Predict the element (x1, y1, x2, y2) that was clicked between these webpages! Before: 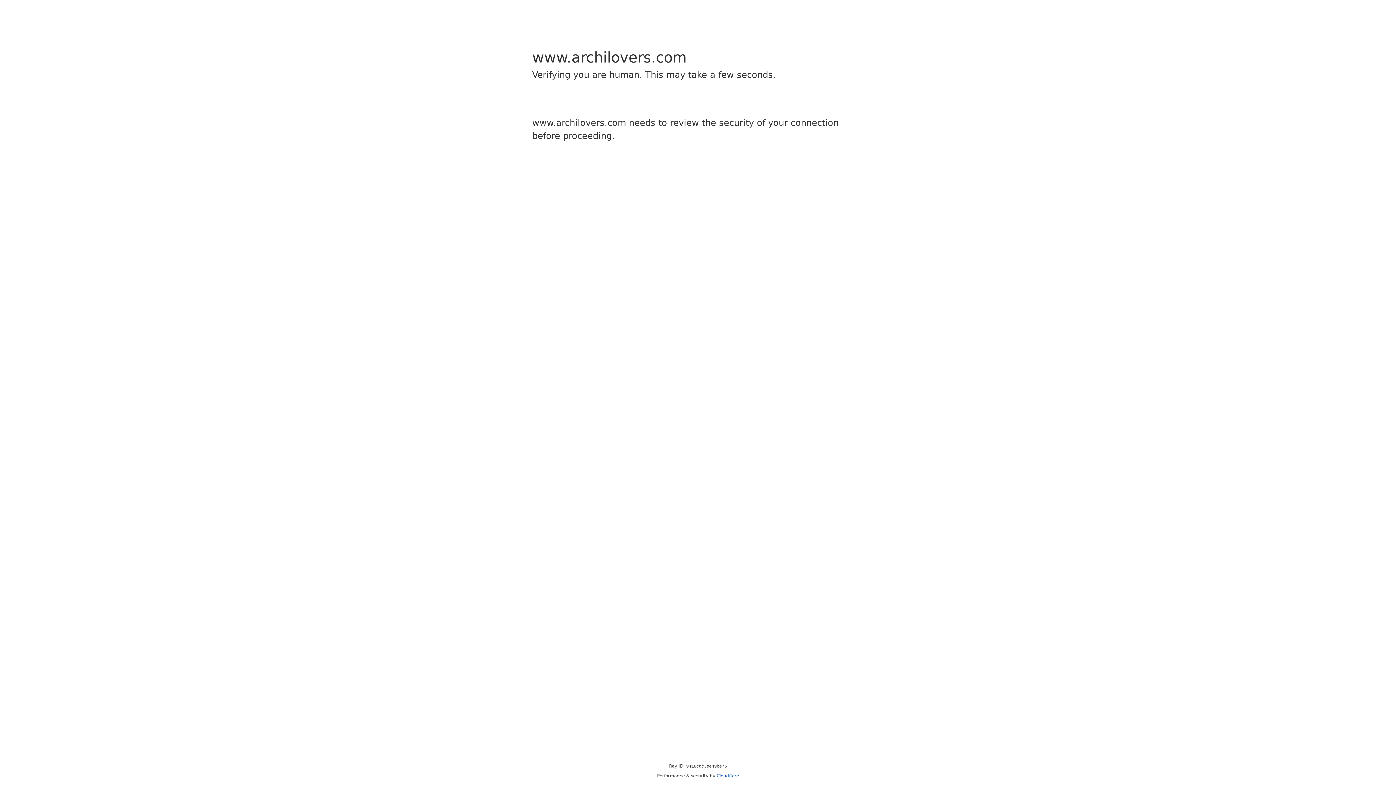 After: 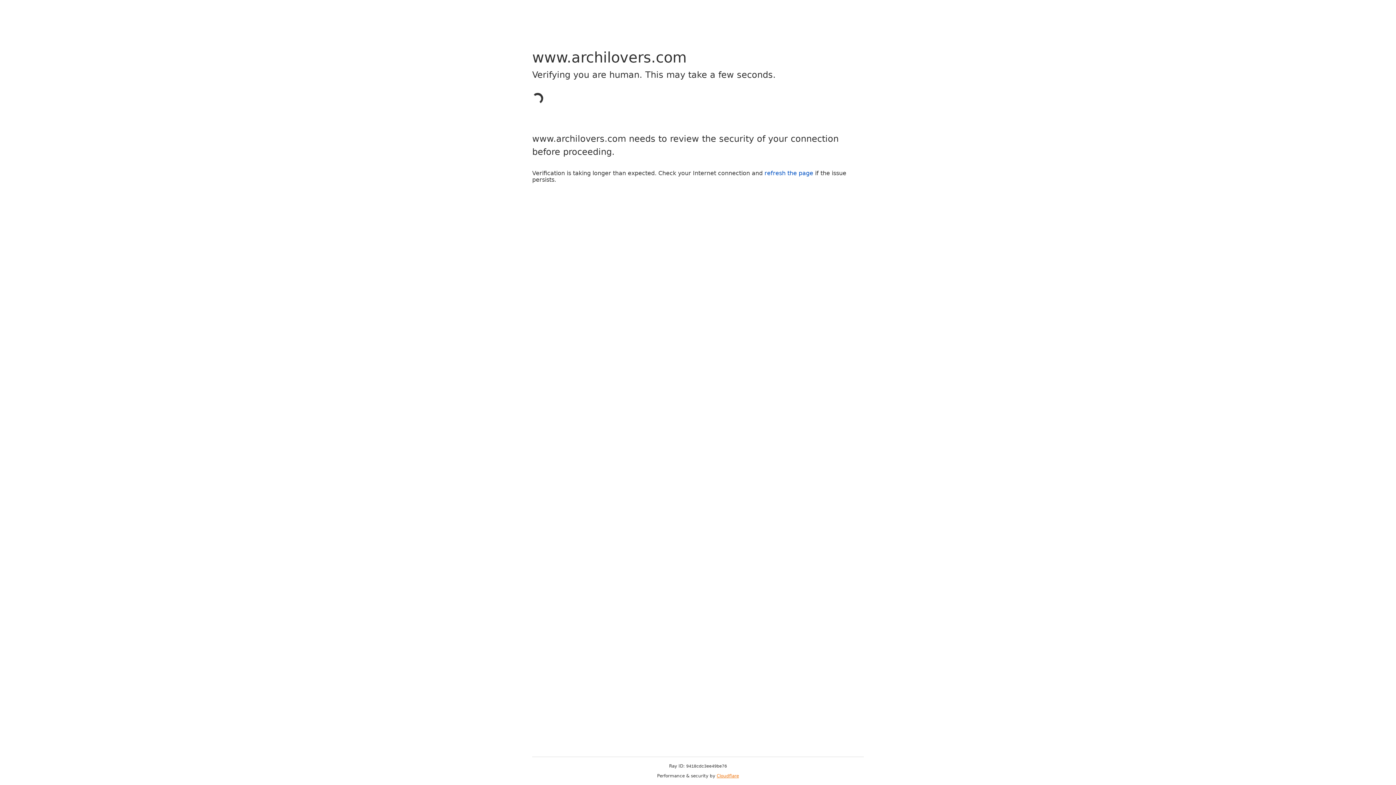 Action: label: Cloudflare bbox: (716, 773, 739, 778)